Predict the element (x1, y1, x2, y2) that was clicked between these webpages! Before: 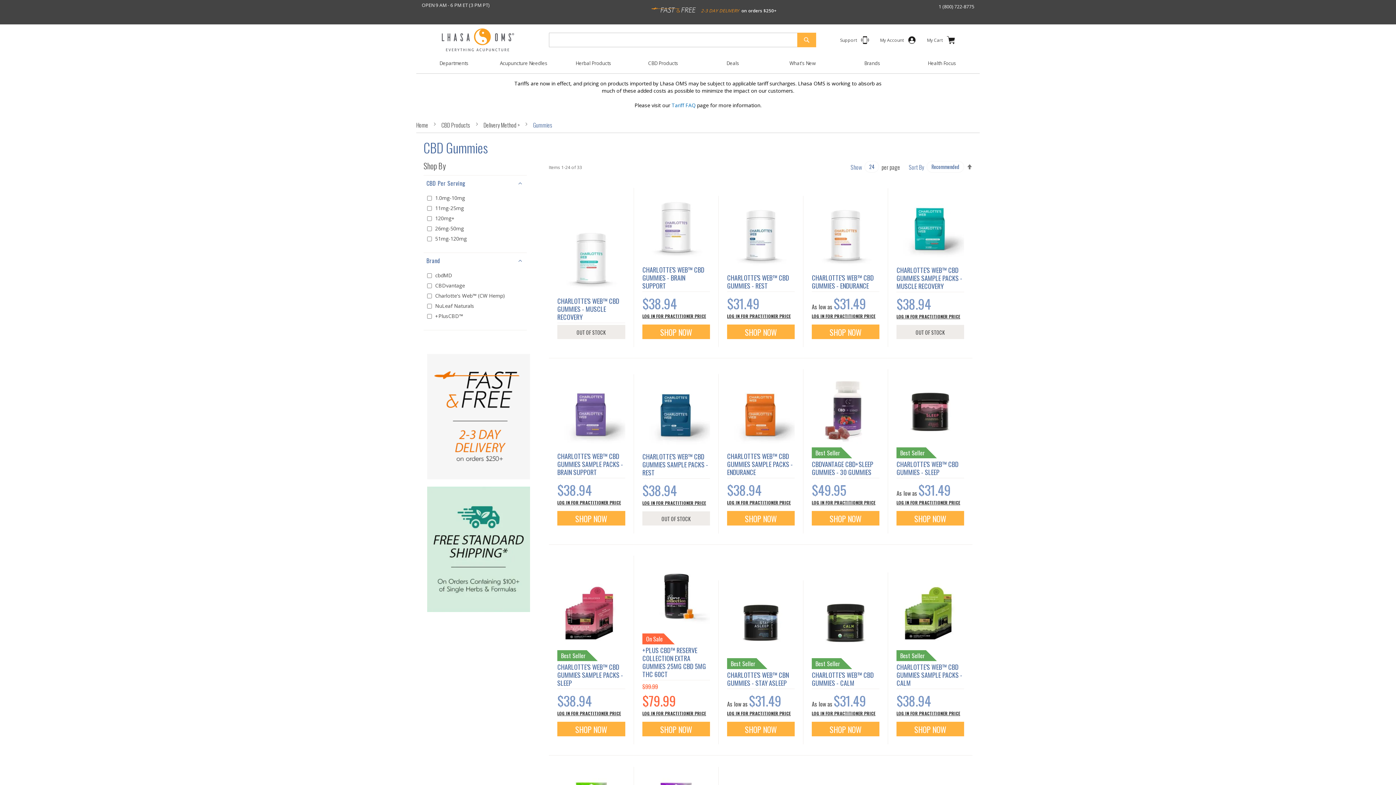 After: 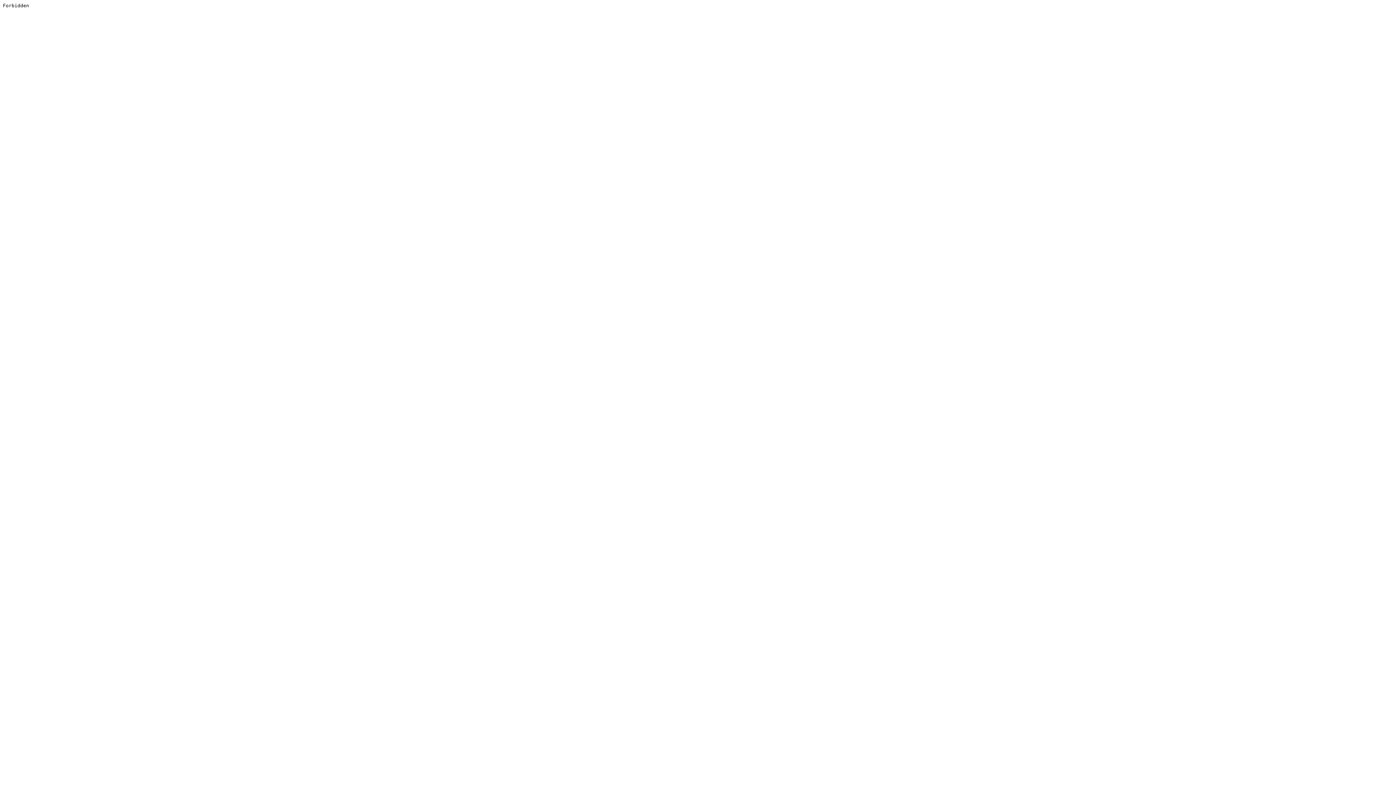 Action: label: CHARLOTTE'S WEB™ CBD GUMMIES - SLEEP bbox: (896, 645, 958, 663)